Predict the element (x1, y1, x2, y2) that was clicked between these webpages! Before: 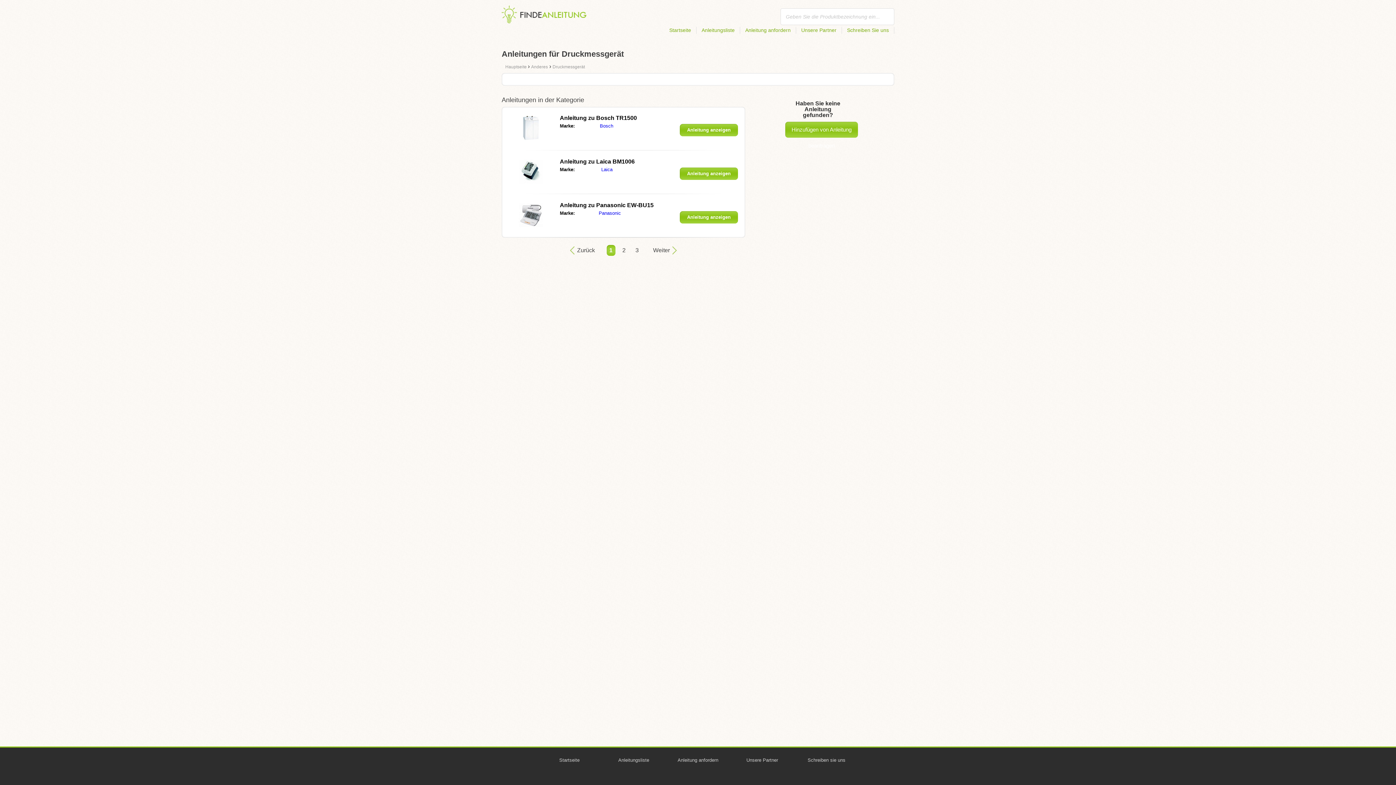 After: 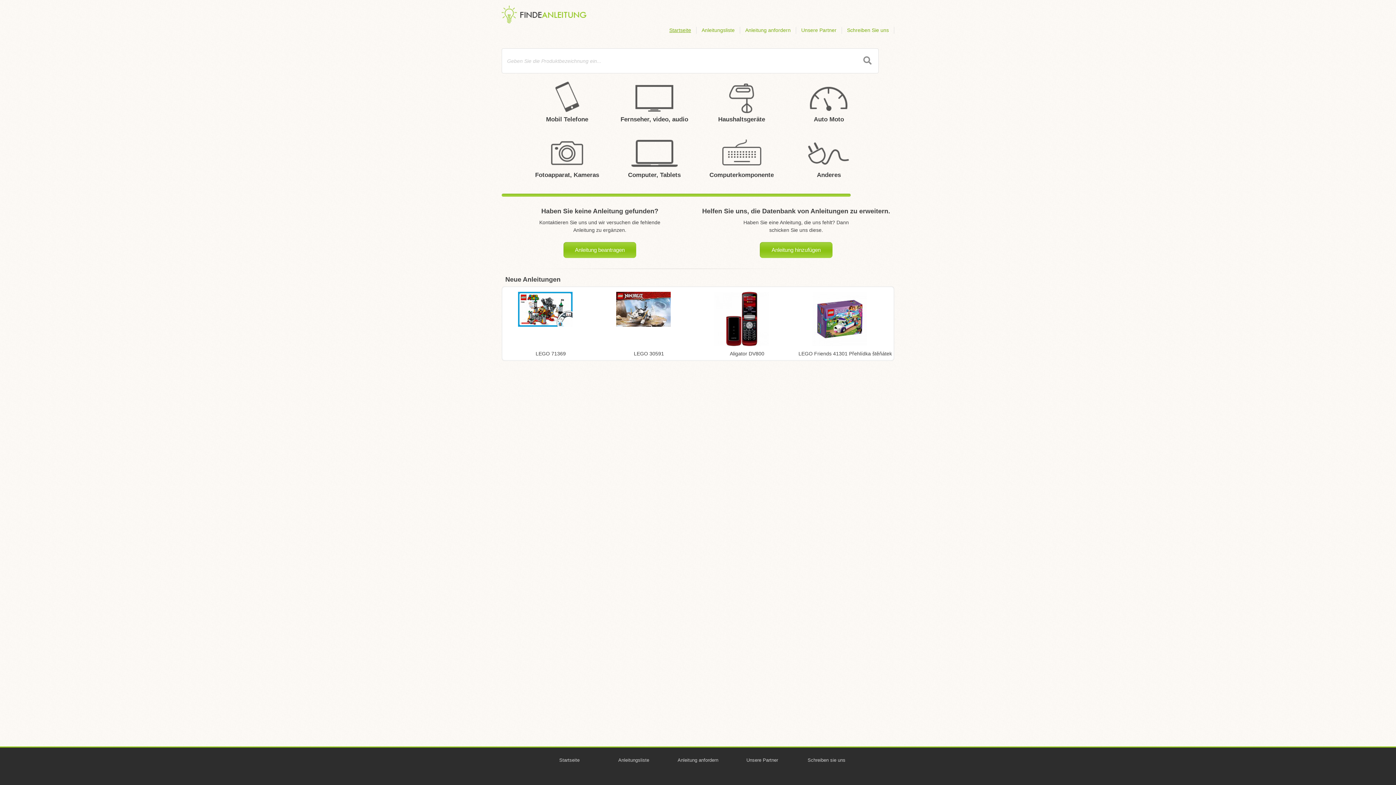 Action: bbox: (505, 63, 528, 69) label: Hauptseite 